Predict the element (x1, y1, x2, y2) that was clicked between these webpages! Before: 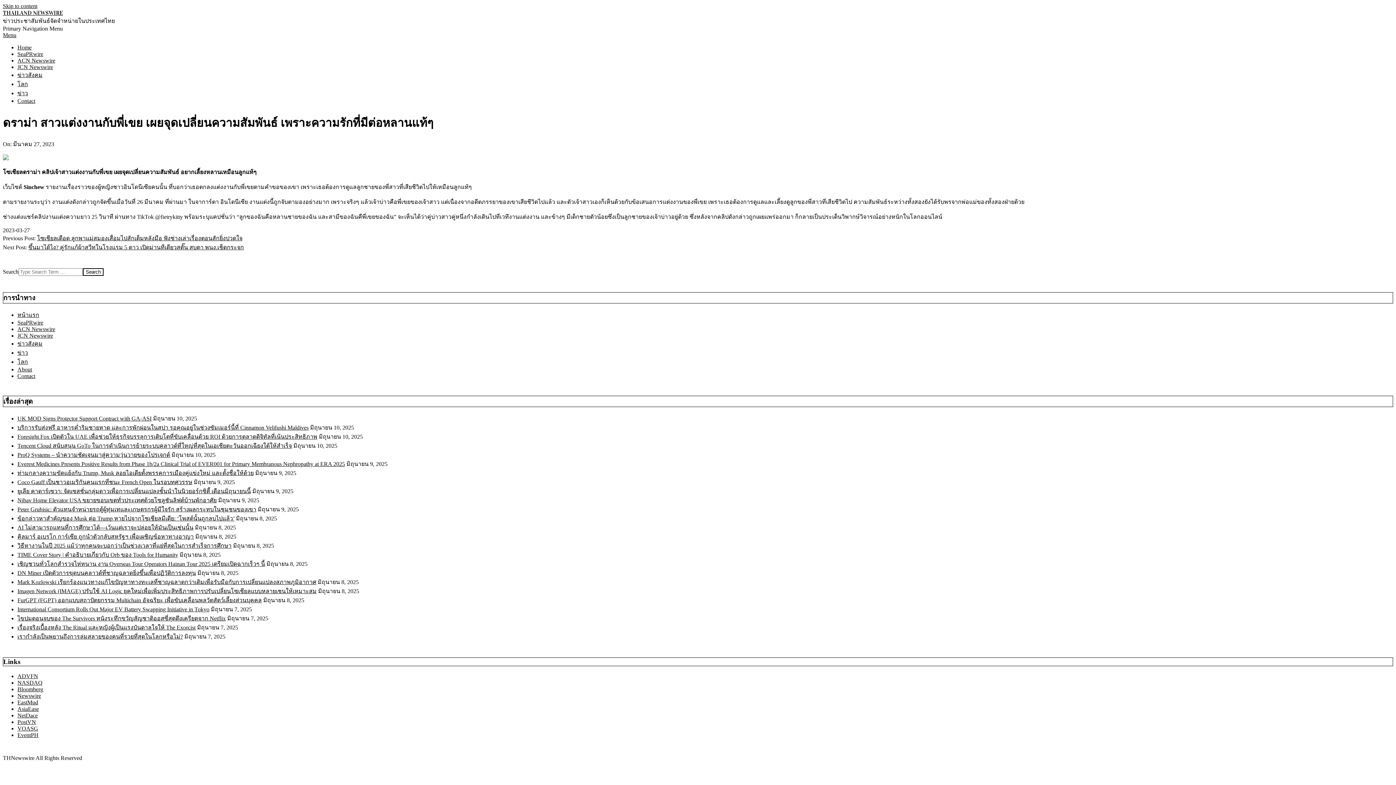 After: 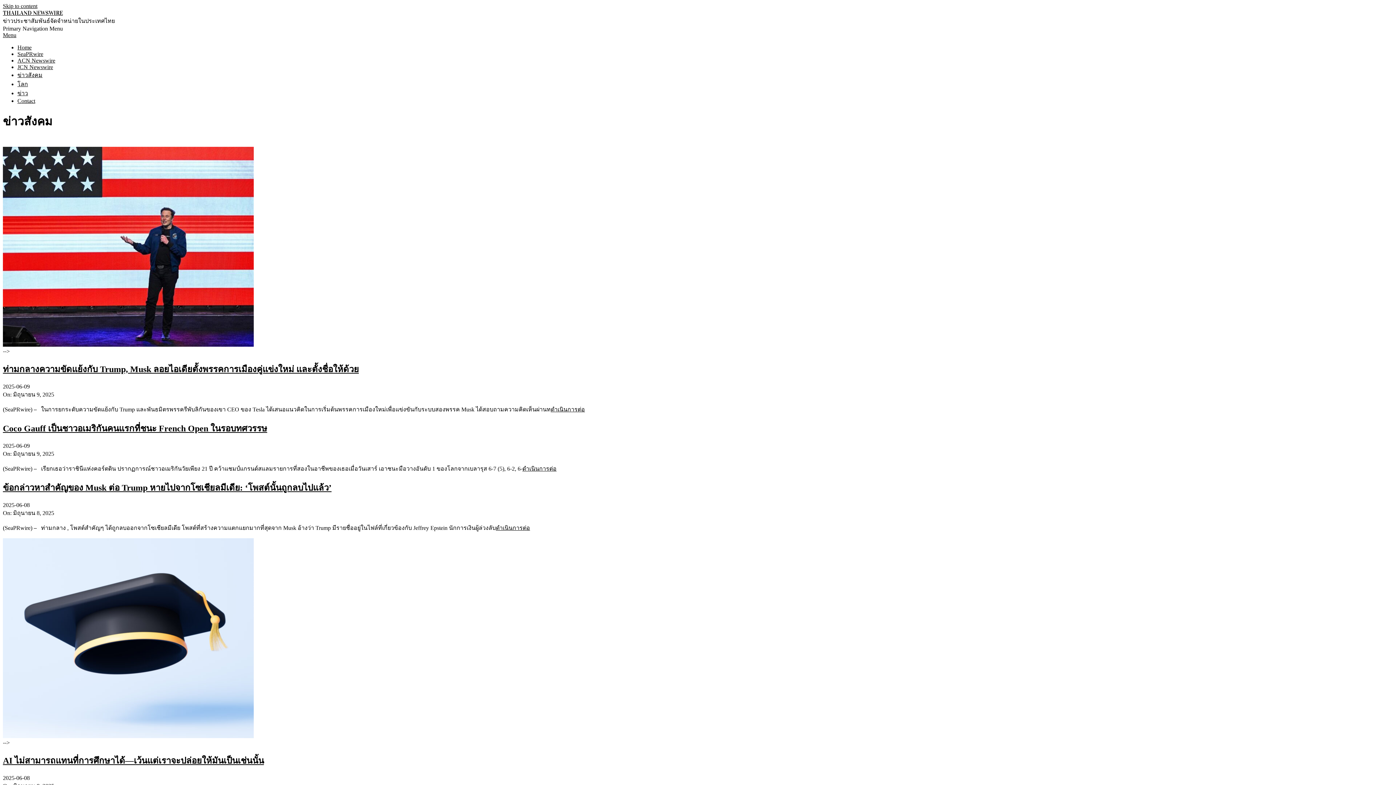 Action: bbox: (17, 72, 42, 78) label: ข่าวสังคม